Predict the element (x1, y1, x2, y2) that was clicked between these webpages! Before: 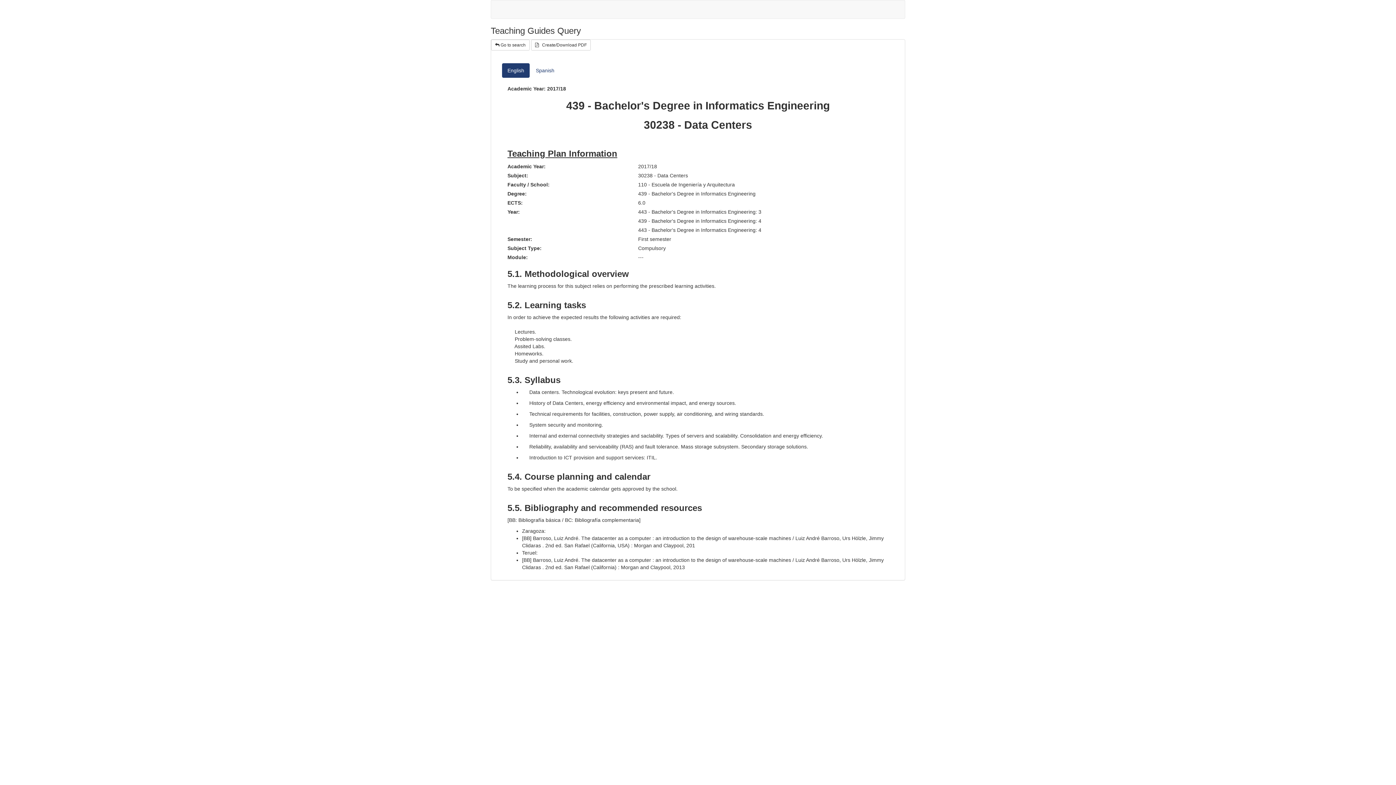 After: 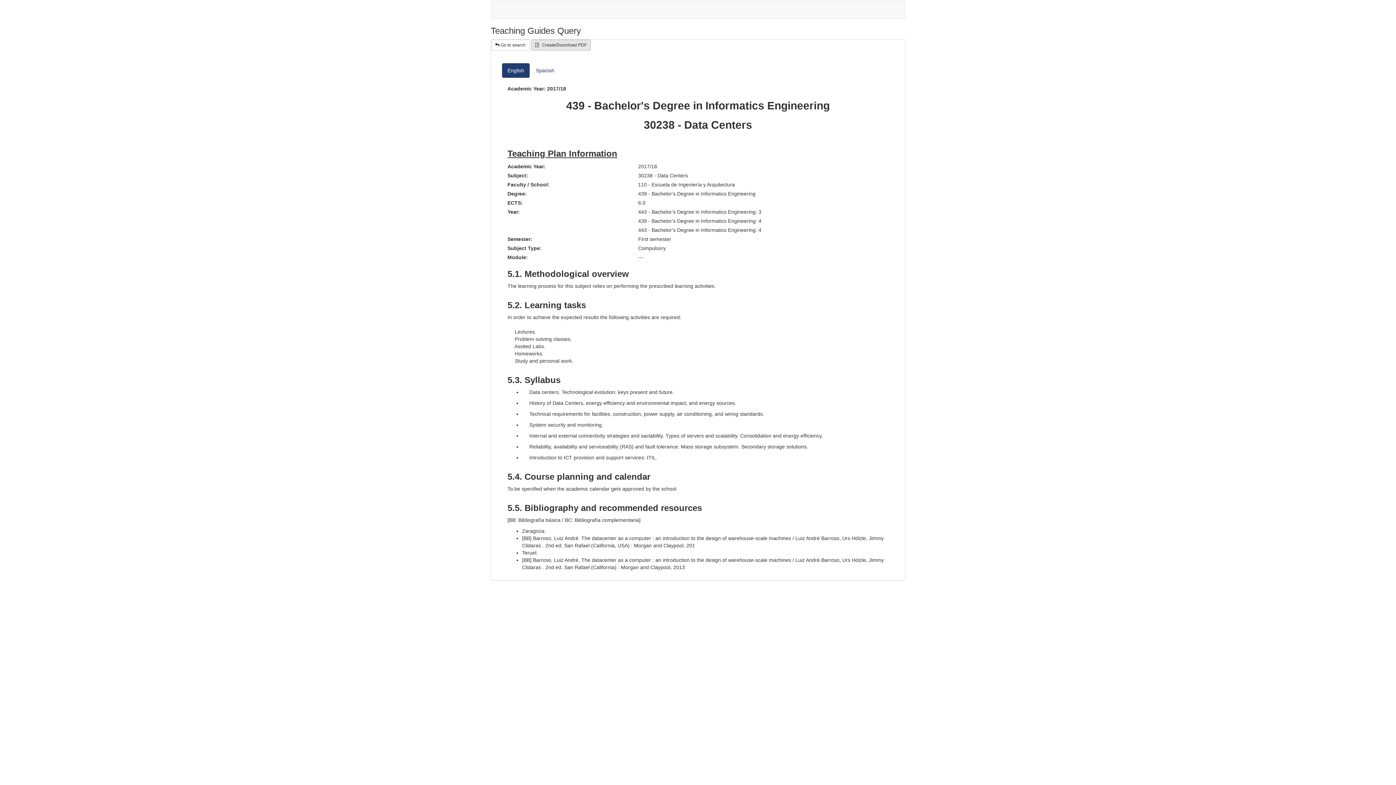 Action: bbox: (531, 39, 590, 50) label:    Create/Download PDF